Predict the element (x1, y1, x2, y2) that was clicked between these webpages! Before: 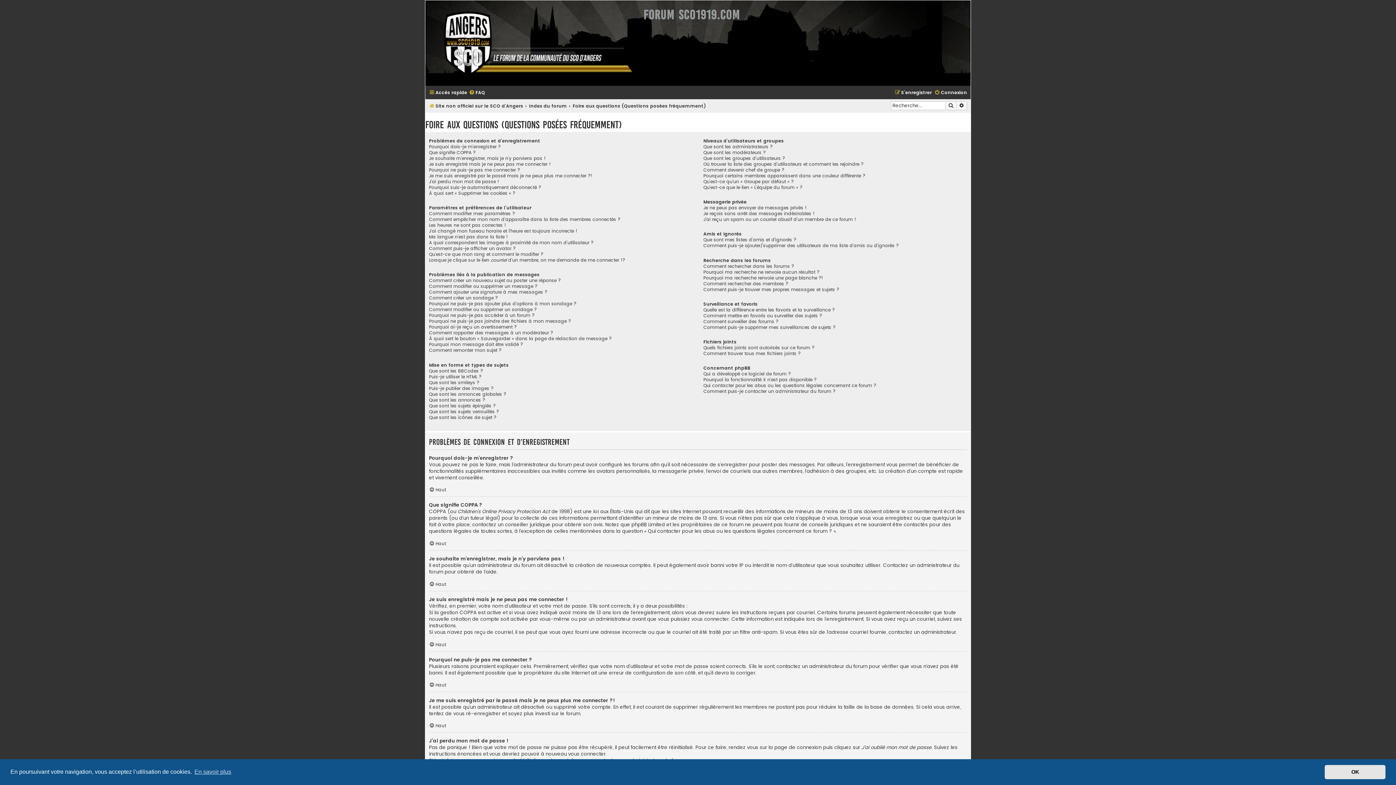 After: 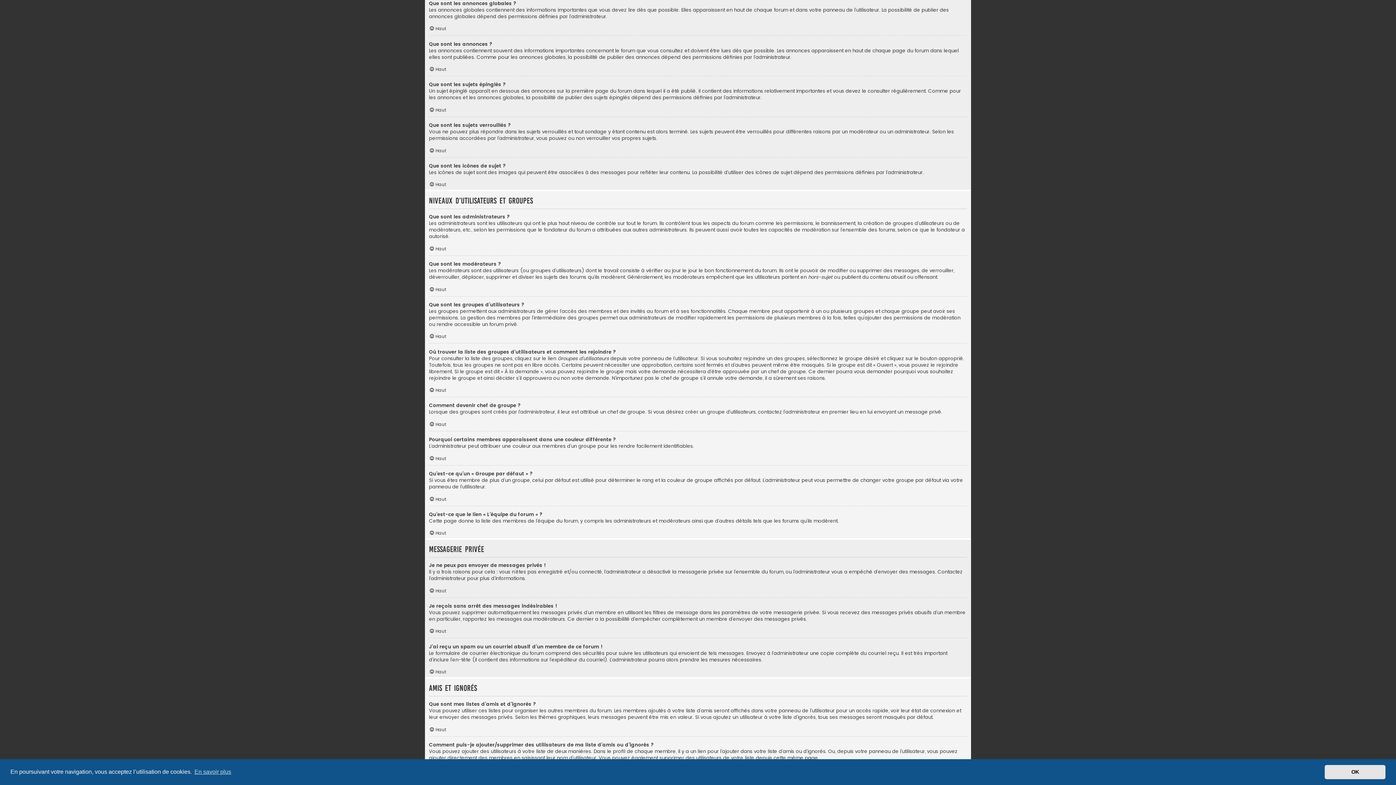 Action: label: Que sont les annonces globales ? bbox: (429, 391, 506, 397)